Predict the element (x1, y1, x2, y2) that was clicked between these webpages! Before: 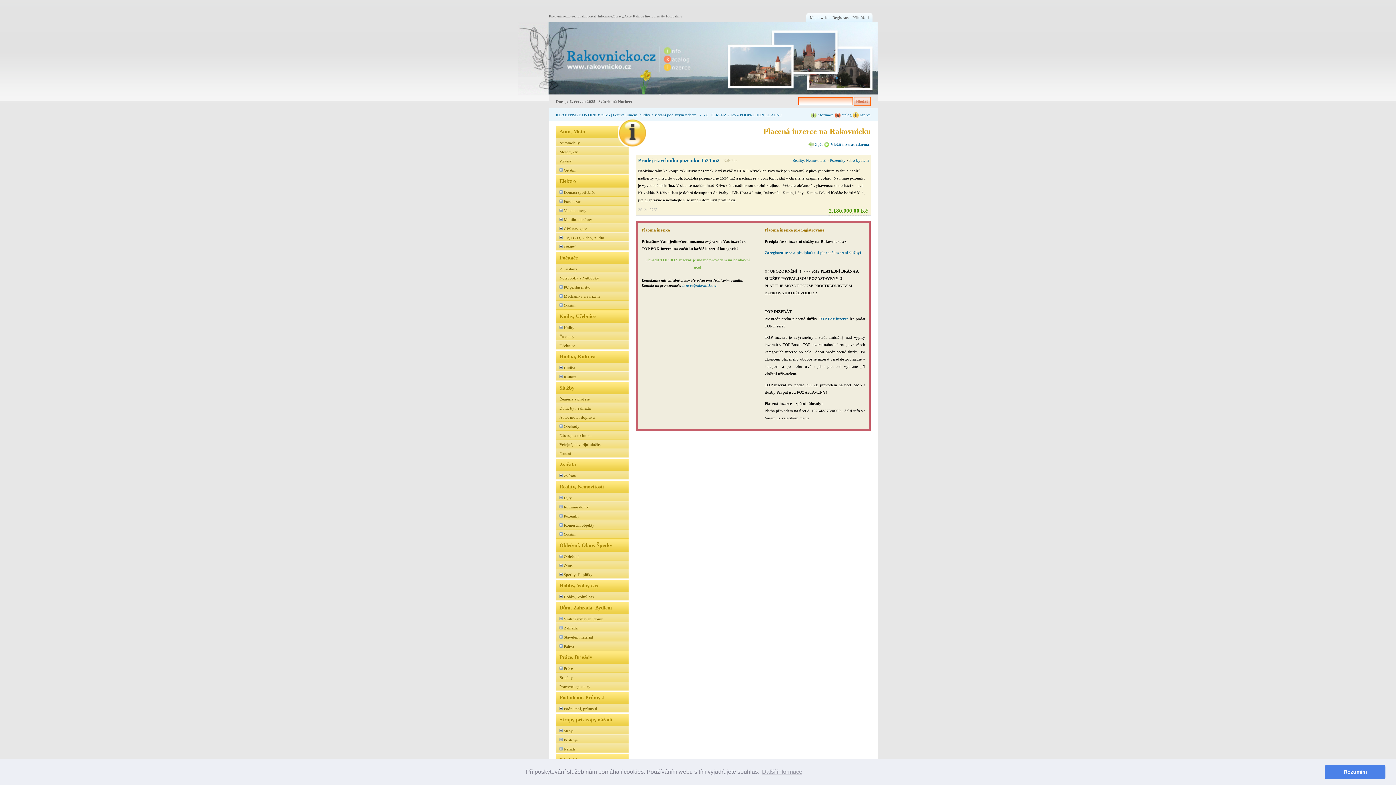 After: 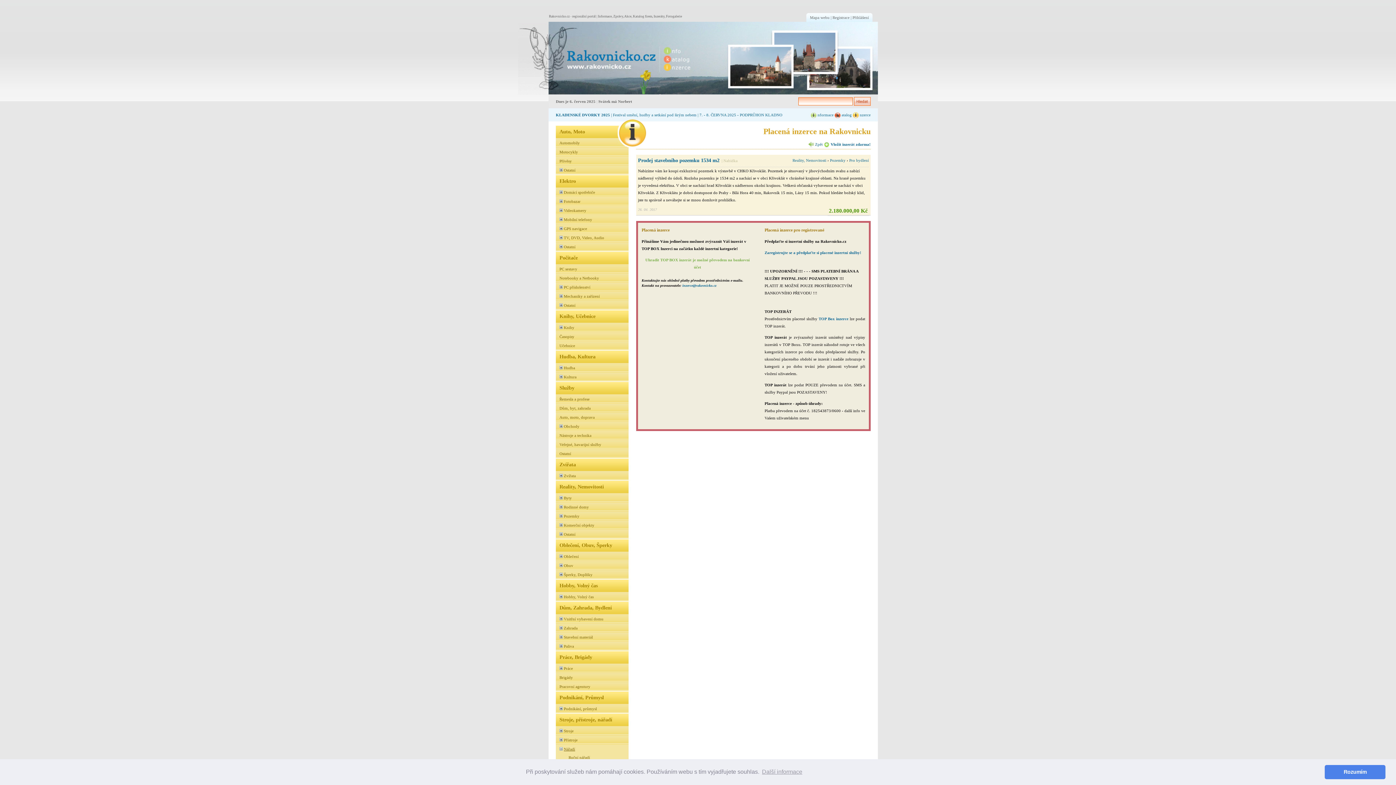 Action: bbox: (564, 747, 575, 751) label: Nářadí